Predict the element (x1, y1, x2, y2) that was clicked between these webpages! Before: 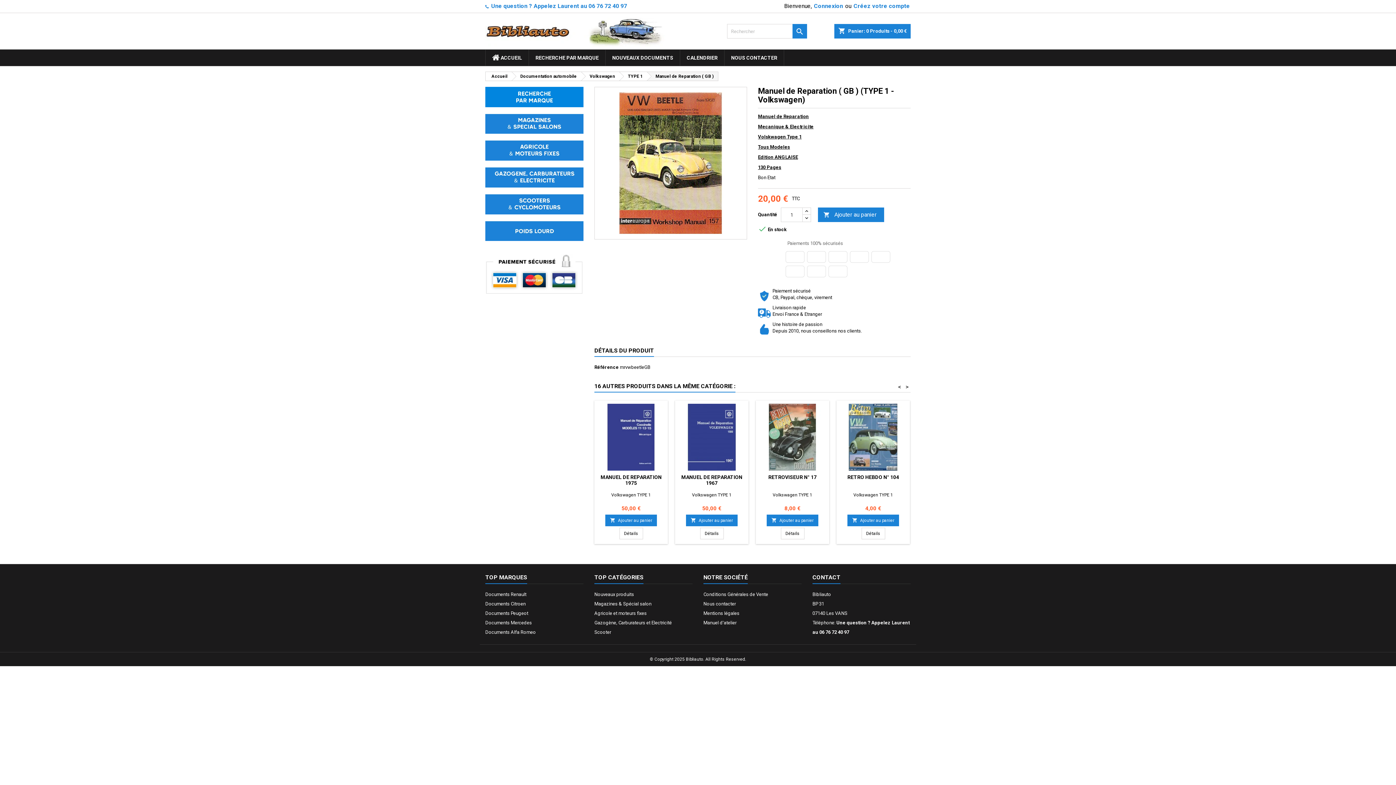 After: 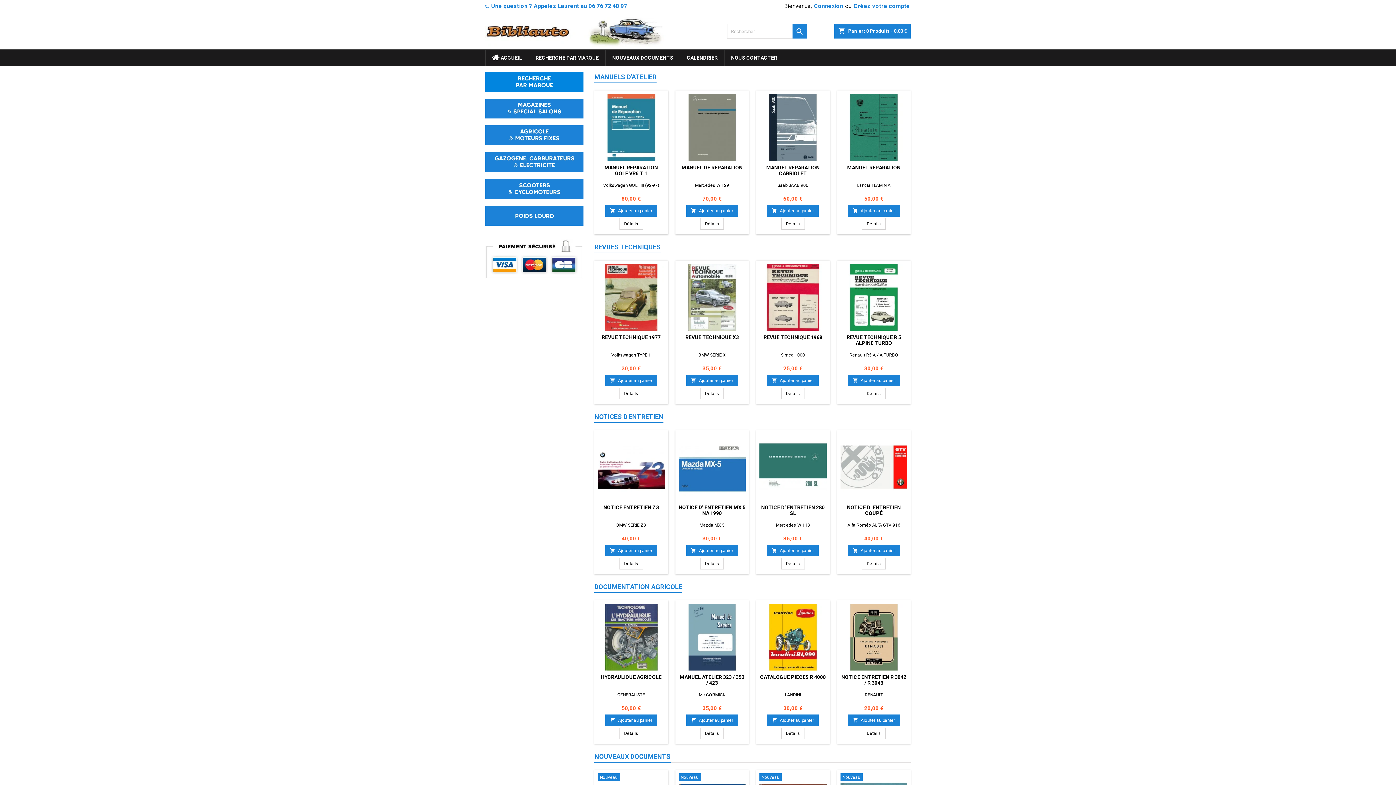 Action: bbox: (480, 13, 698, 47)